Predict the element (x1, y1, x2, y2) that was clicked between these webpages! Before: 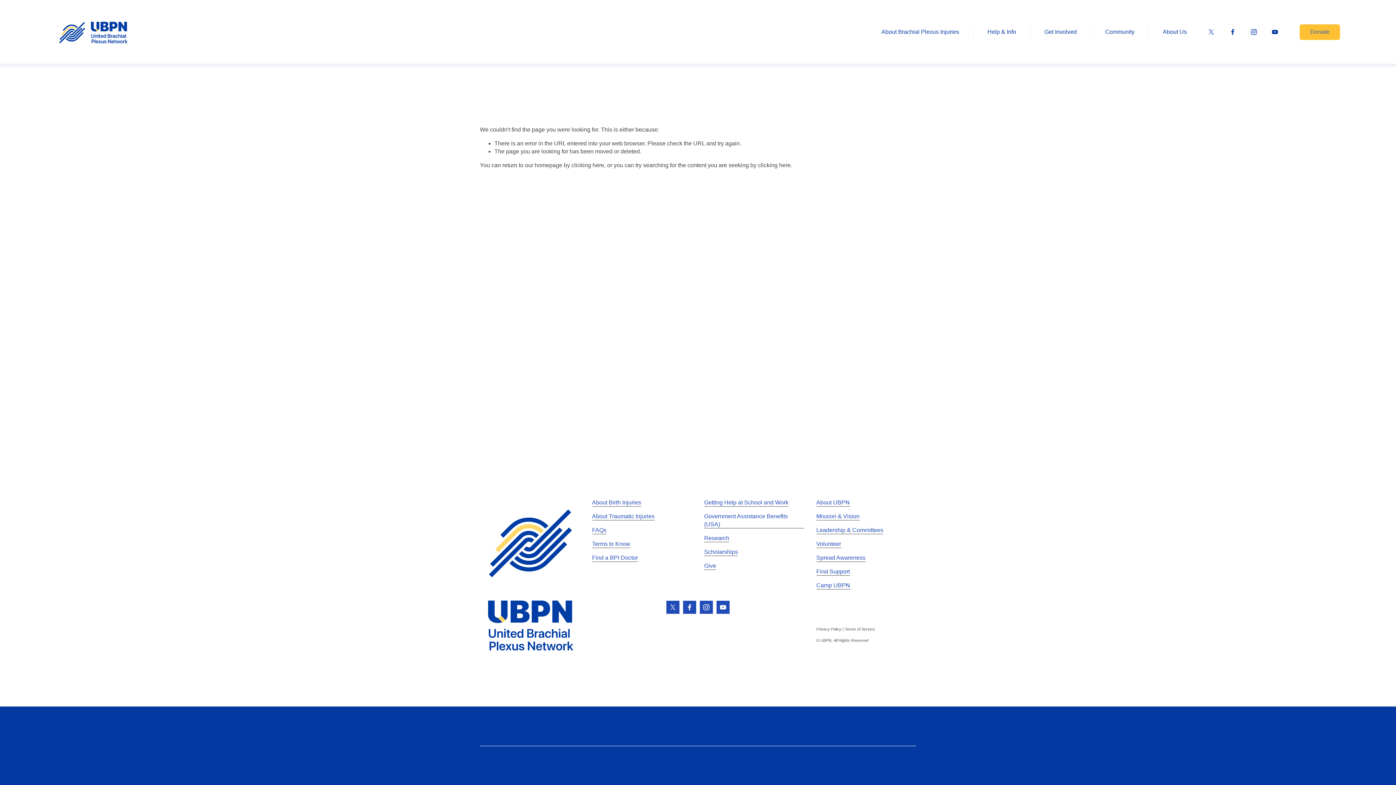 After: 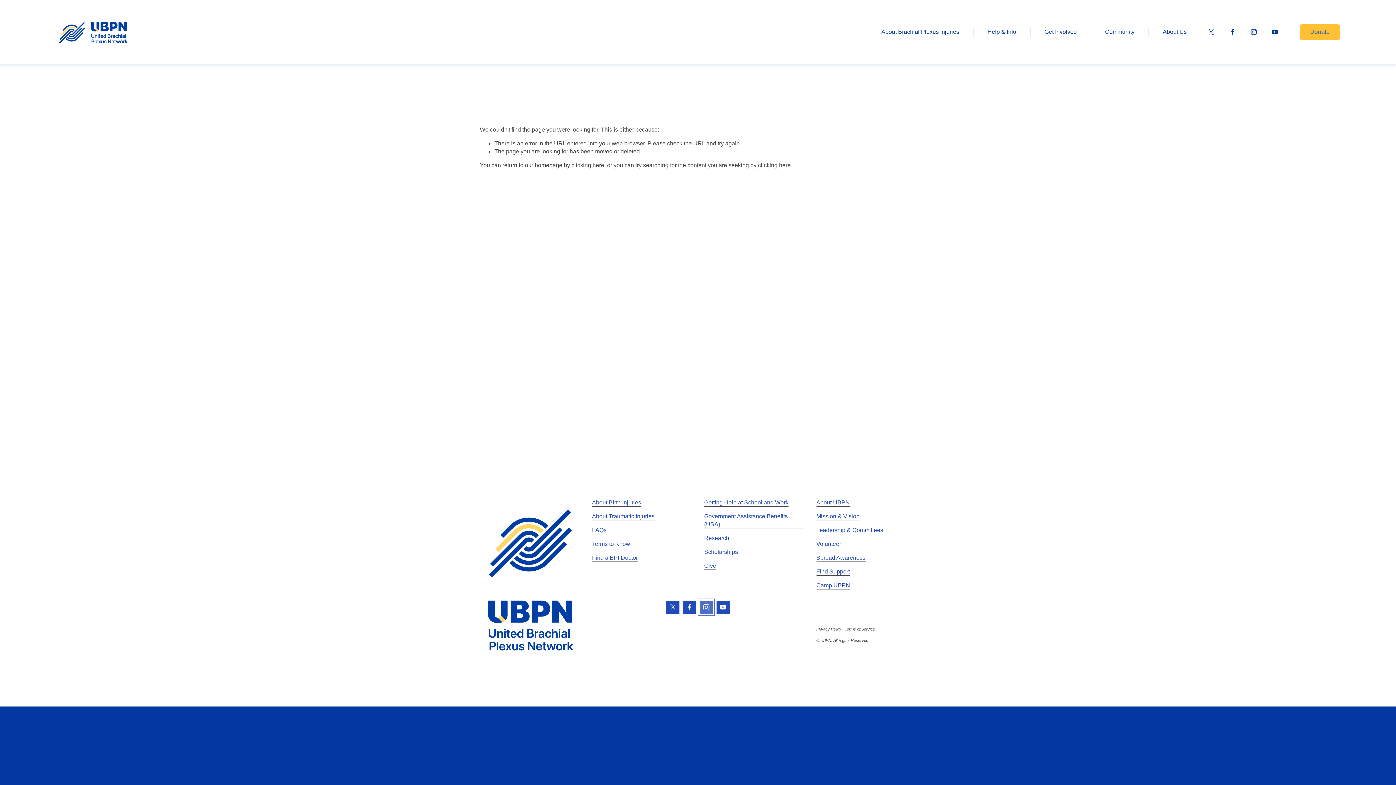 Action: label: Instagram bbox: (700, 601, 713, 614)